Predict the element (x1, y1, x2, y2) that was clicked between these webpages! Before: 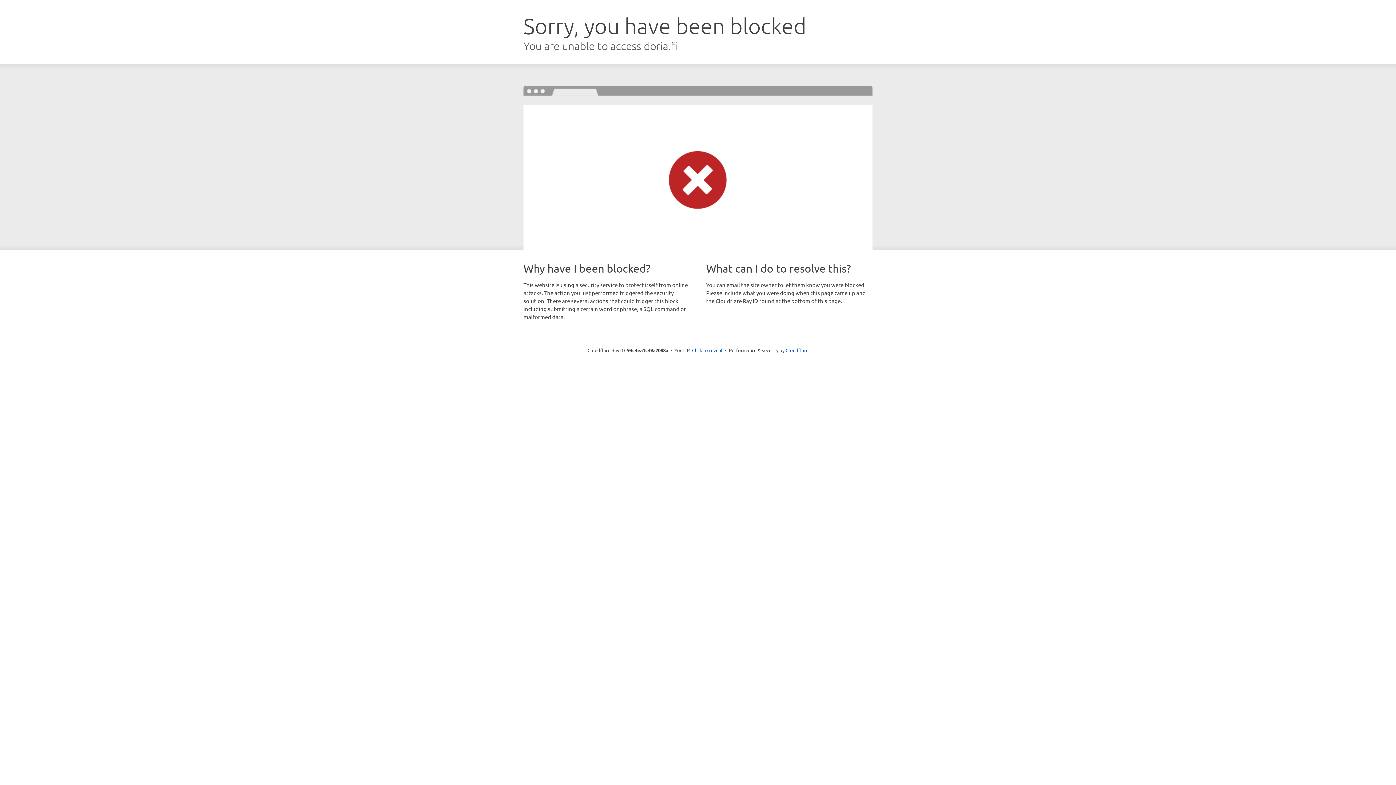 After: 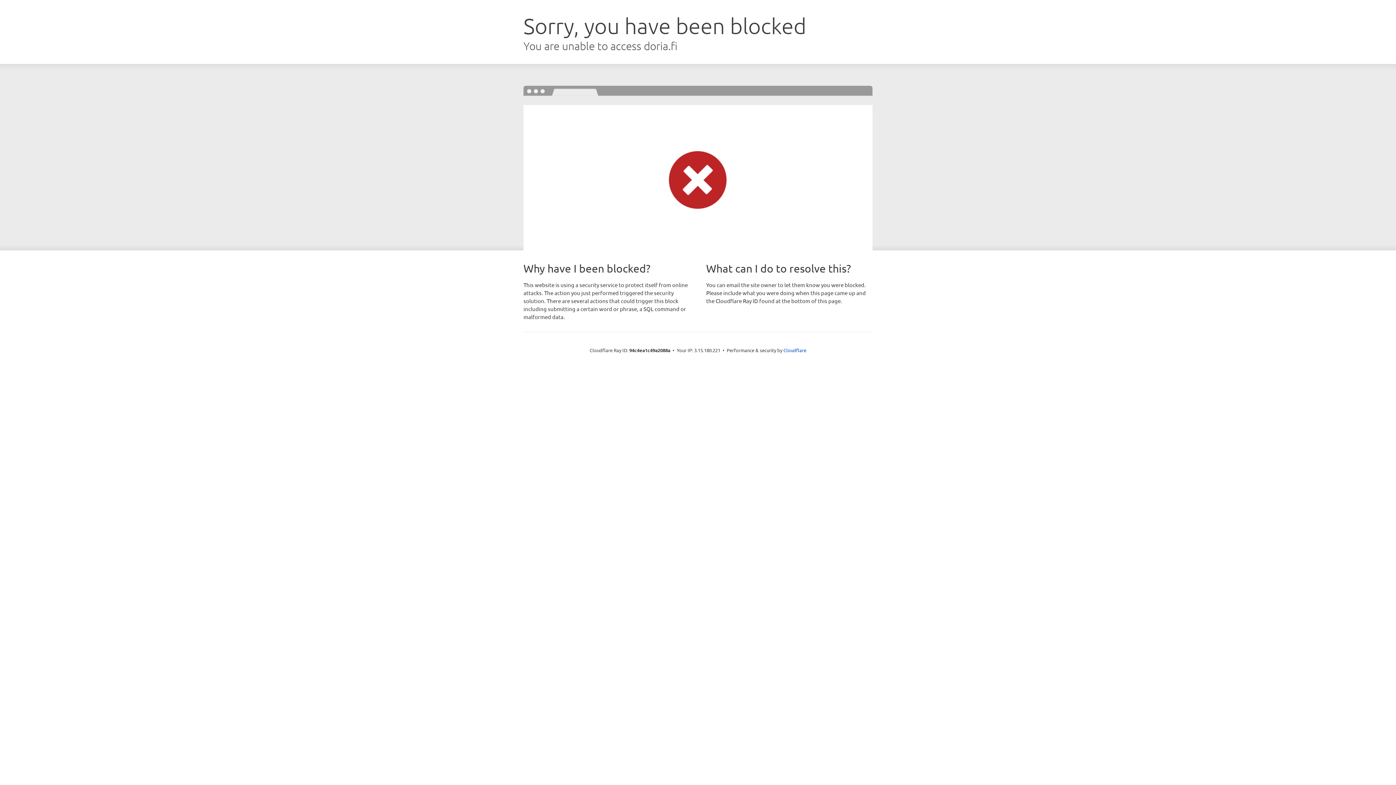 Action: label: Click to reveal bbox: (692, 346, 722, 353)